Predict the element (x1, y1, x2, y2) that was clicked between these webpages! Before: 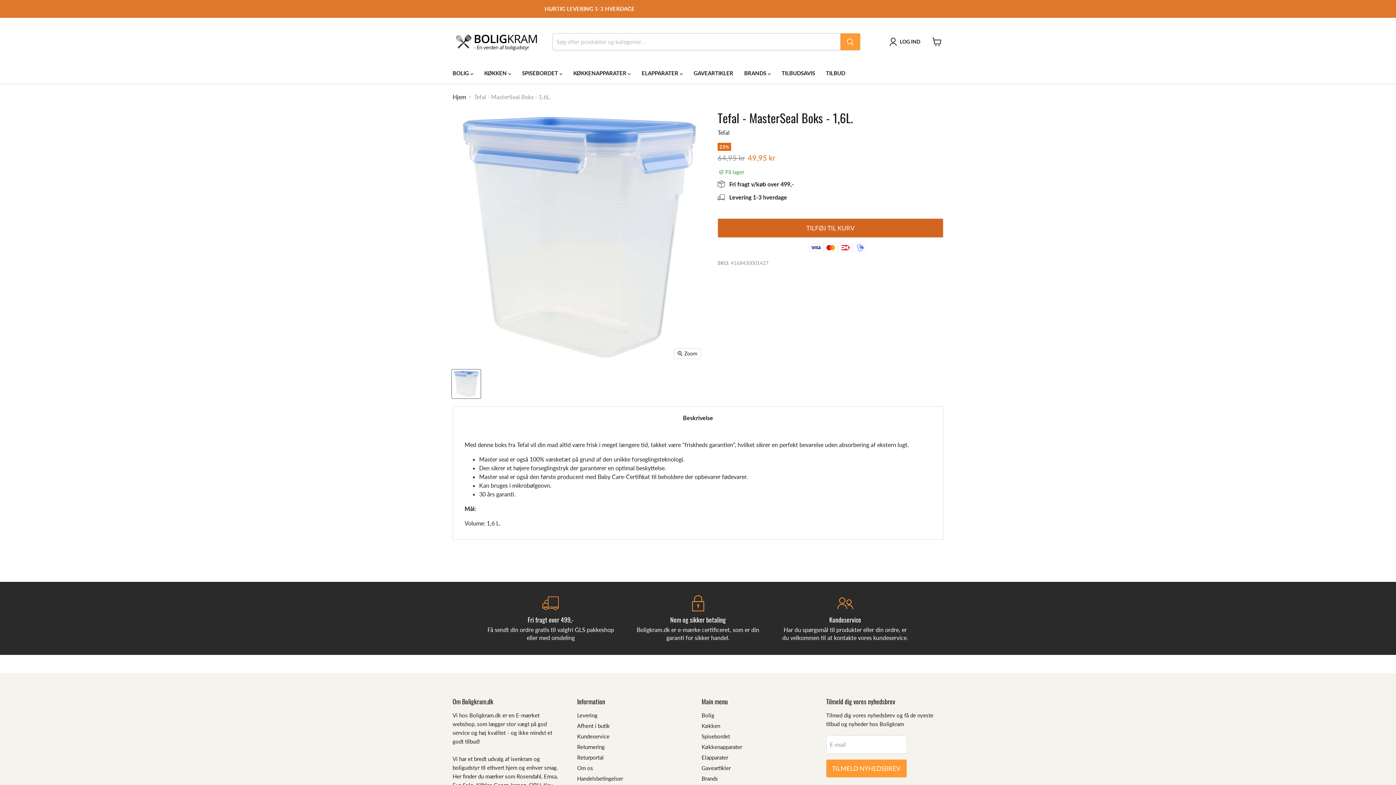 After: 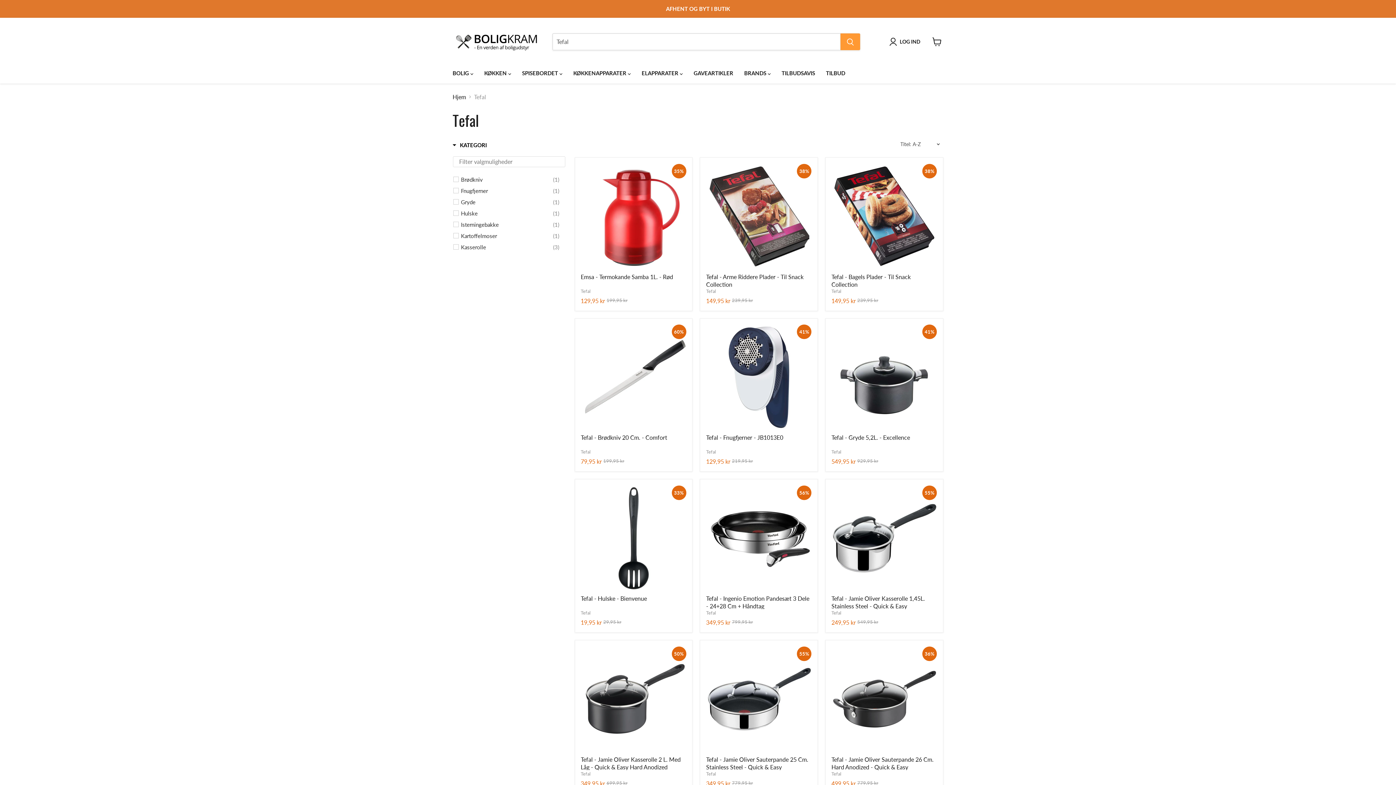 Action: bbox: (717, 128, 729, 135) label: Tefal